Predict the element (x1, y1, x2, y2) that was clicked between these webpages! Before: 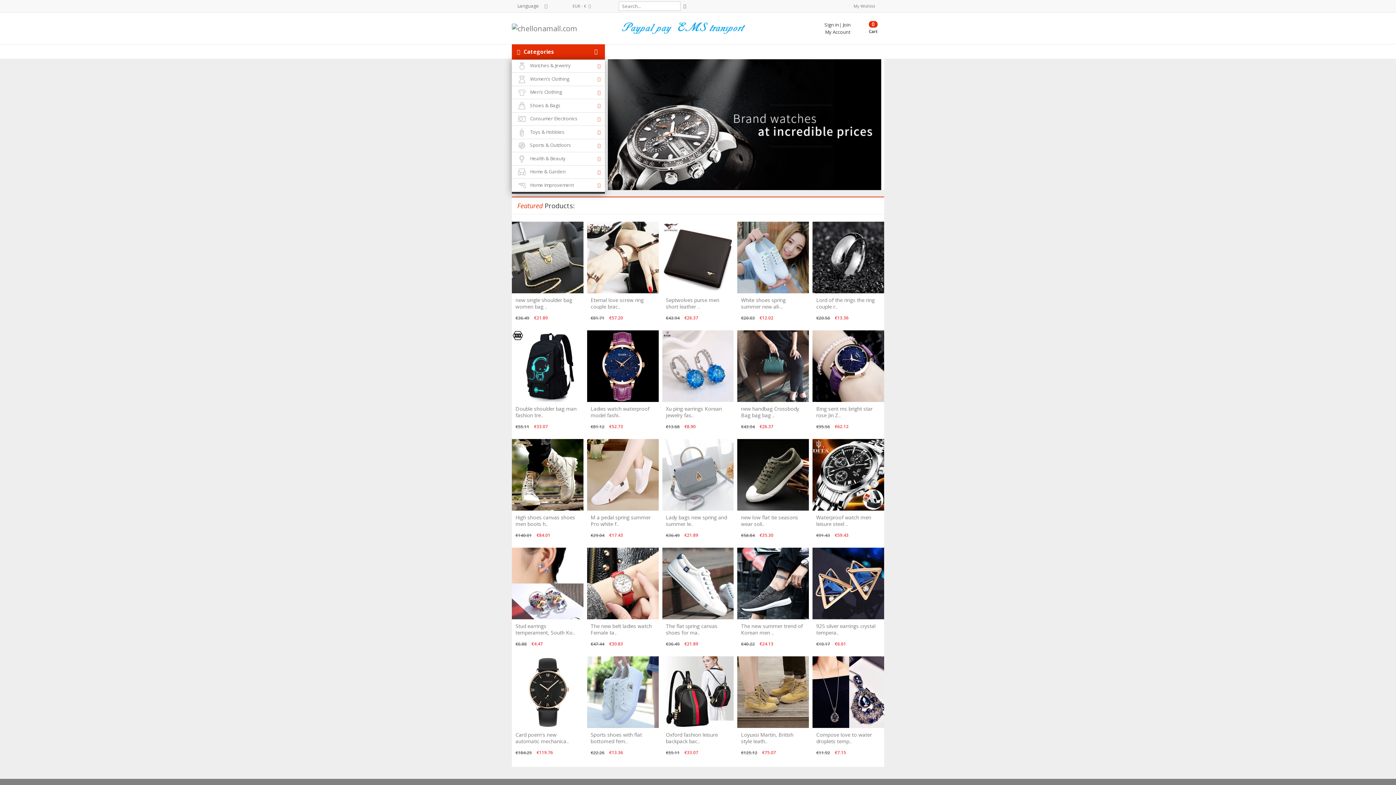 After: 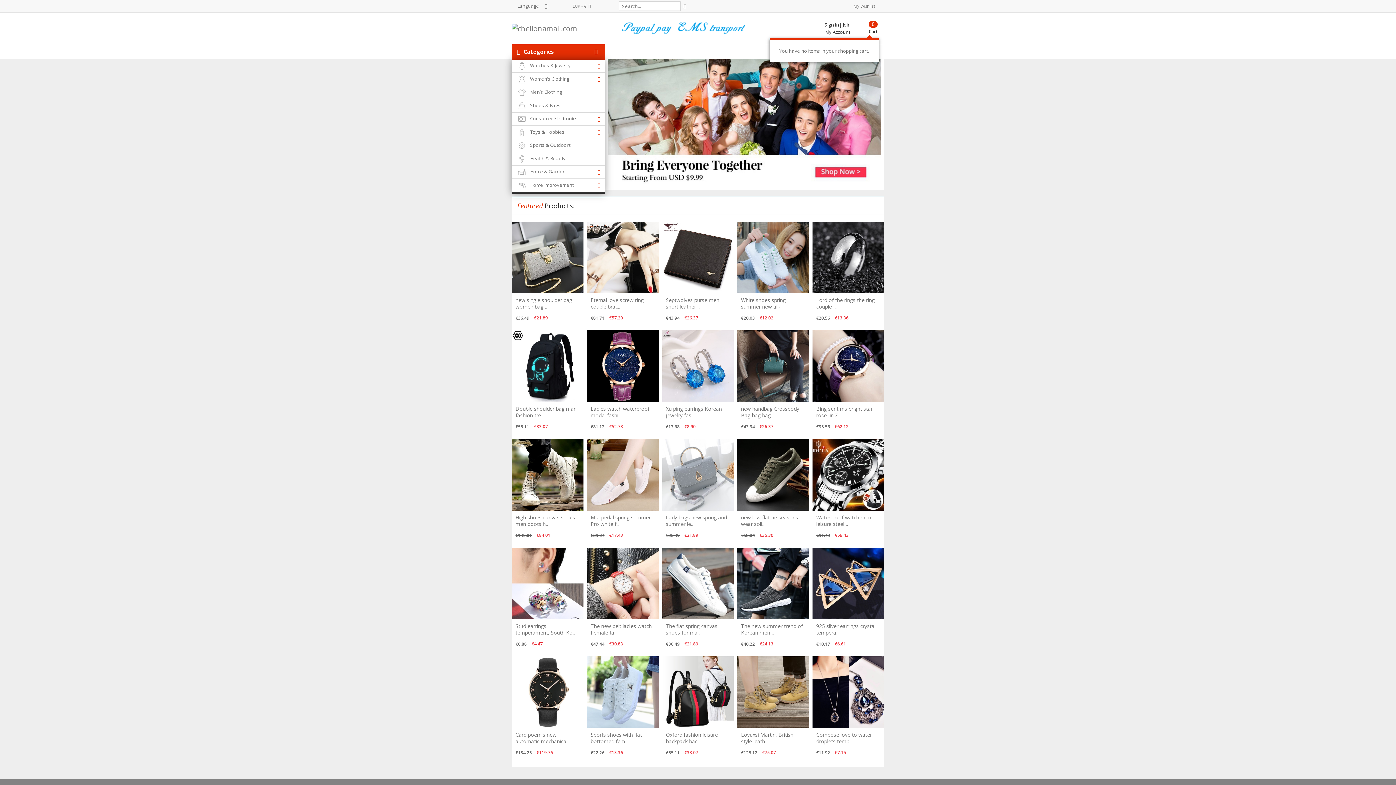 Action: label: 0
Cart bbox: (856, 20, 878, 34)